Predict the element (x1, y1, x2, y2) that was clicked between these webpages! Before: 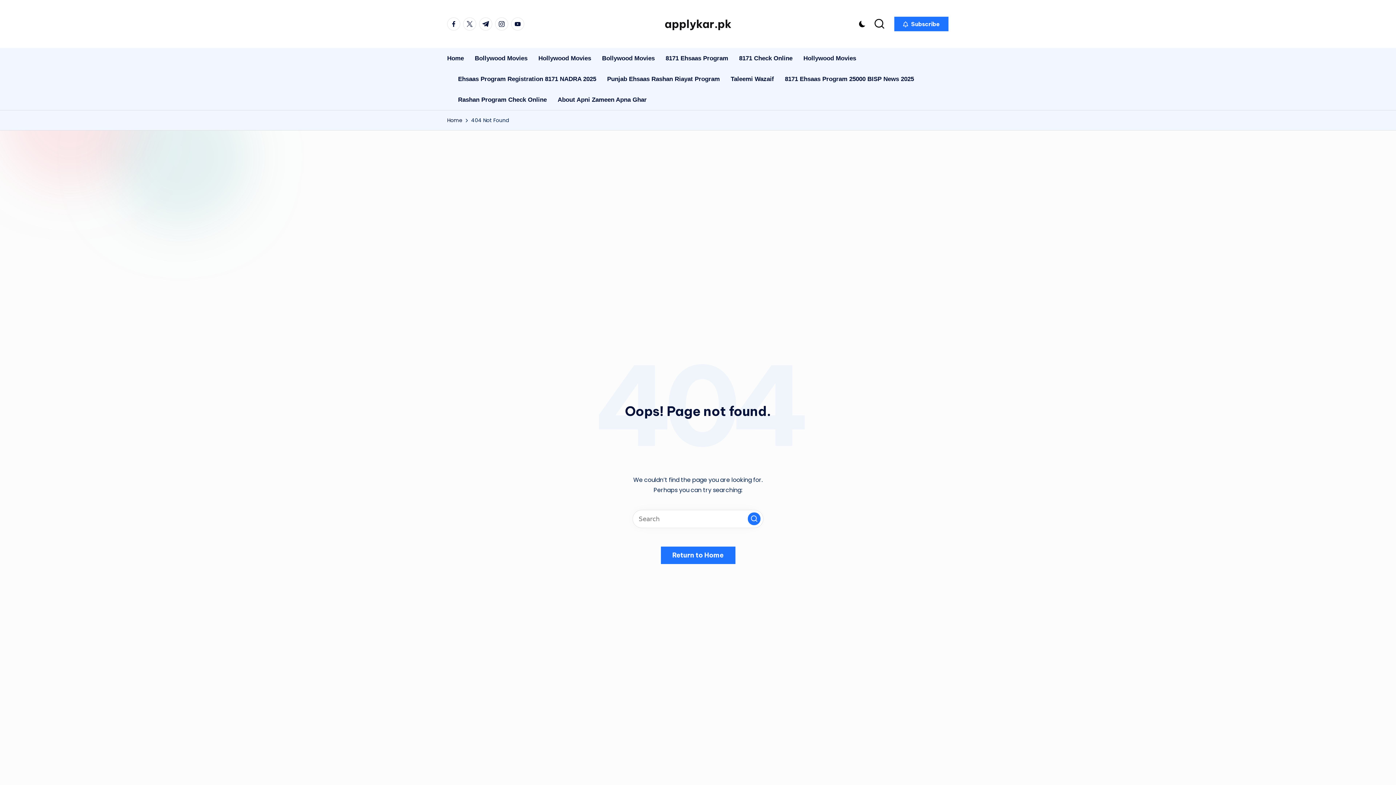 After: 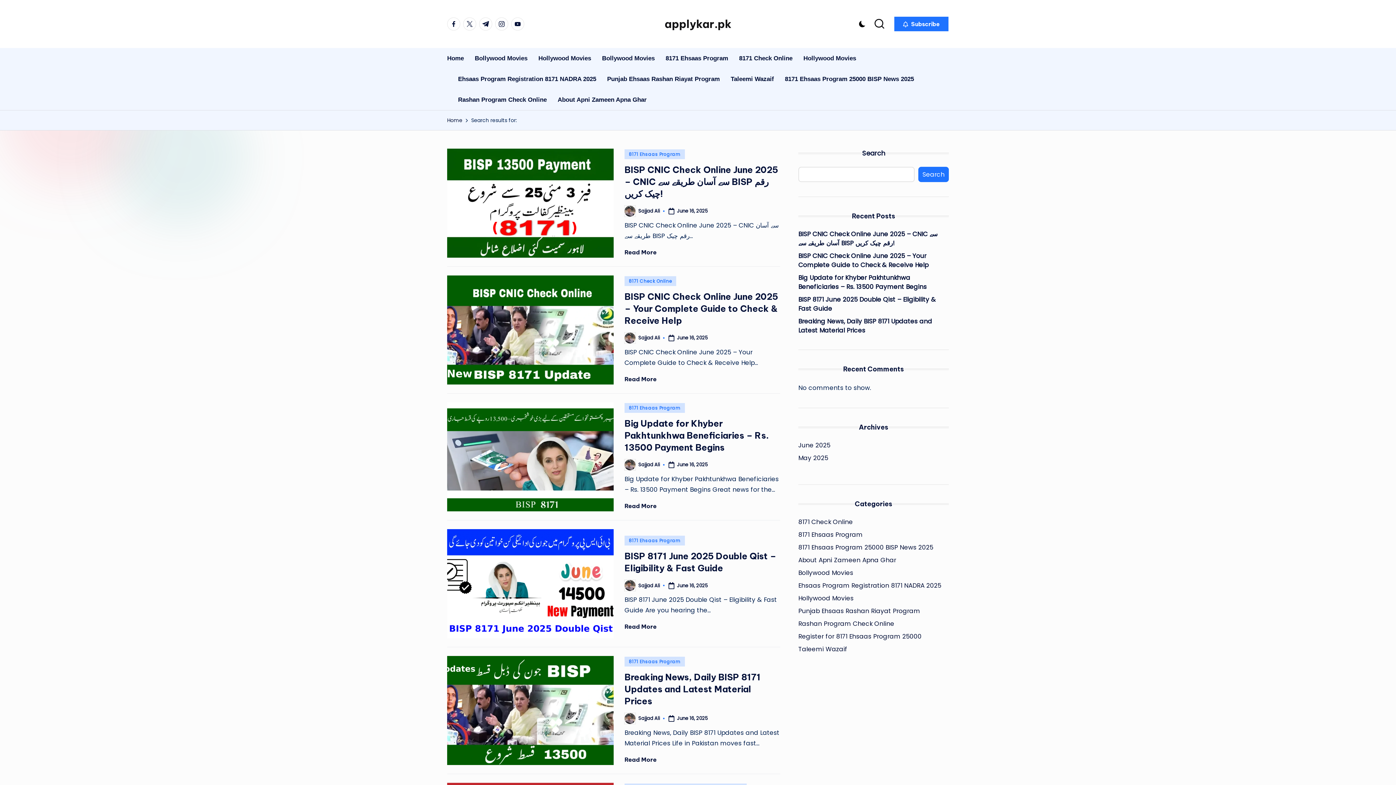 Action: bbox: (748, 512, 760, 525) label: Search